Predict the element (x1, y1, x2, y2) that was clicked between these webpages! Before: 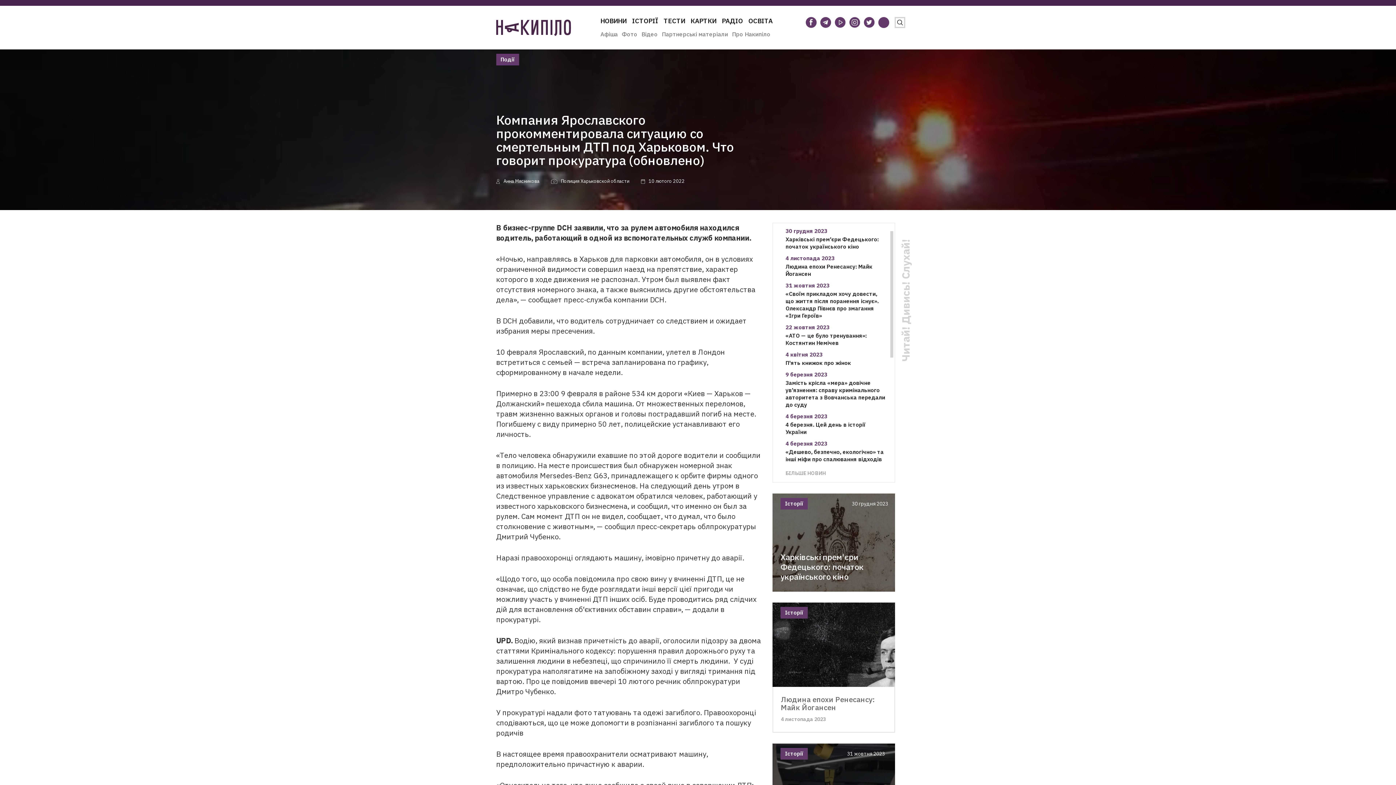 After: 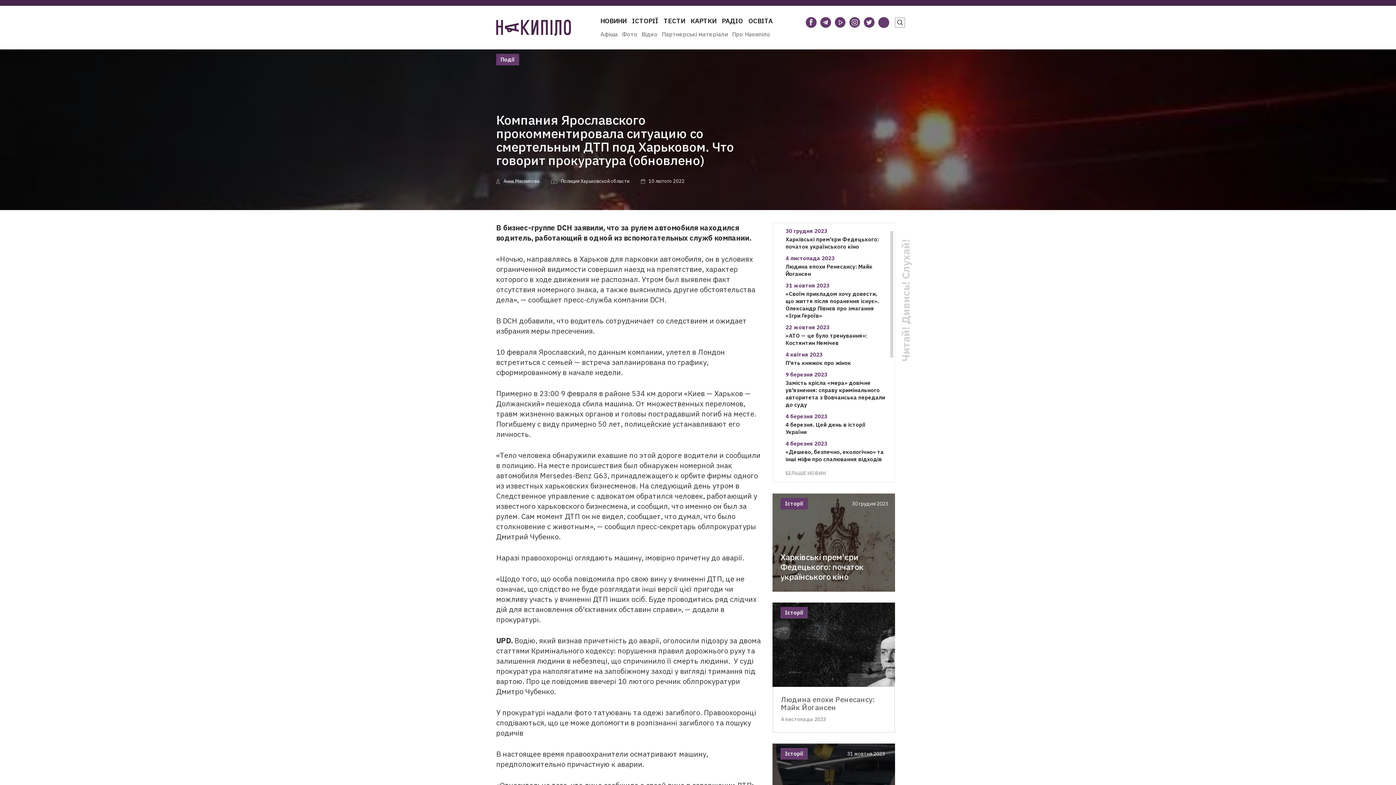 Action: bbox: (864, 16, 874, 27)